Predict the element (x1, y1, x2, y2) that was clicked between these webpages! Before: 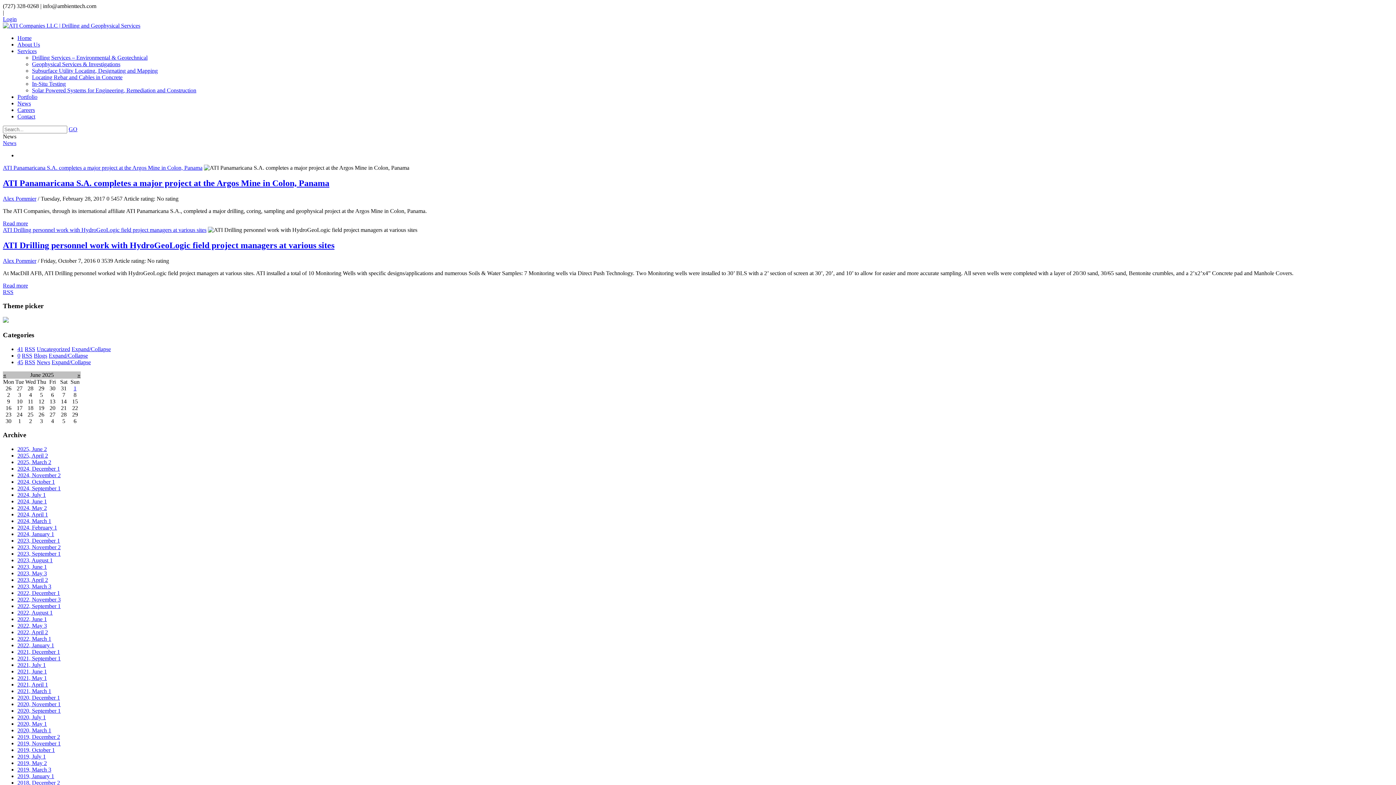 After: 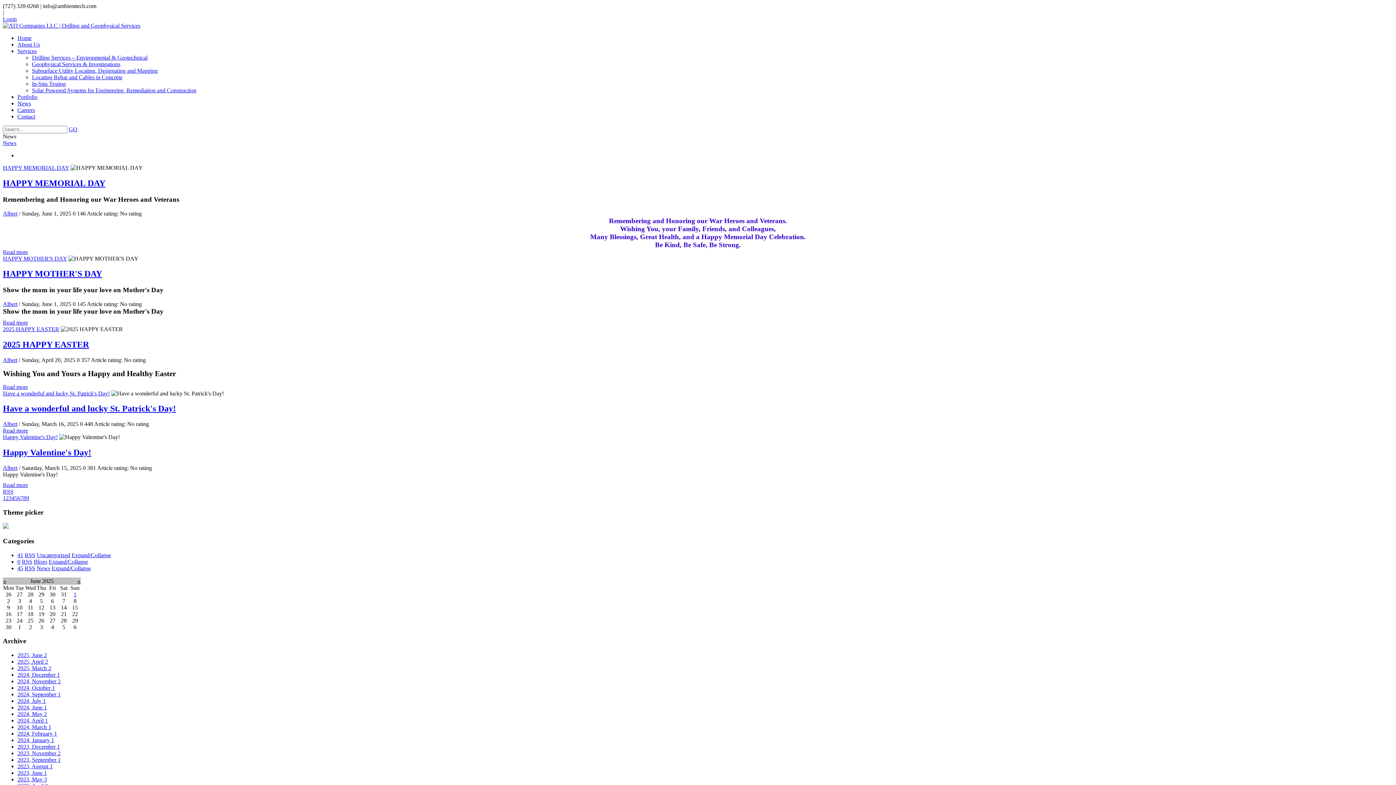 Action: label: 41 bbox: (17, 346, 23, 352)